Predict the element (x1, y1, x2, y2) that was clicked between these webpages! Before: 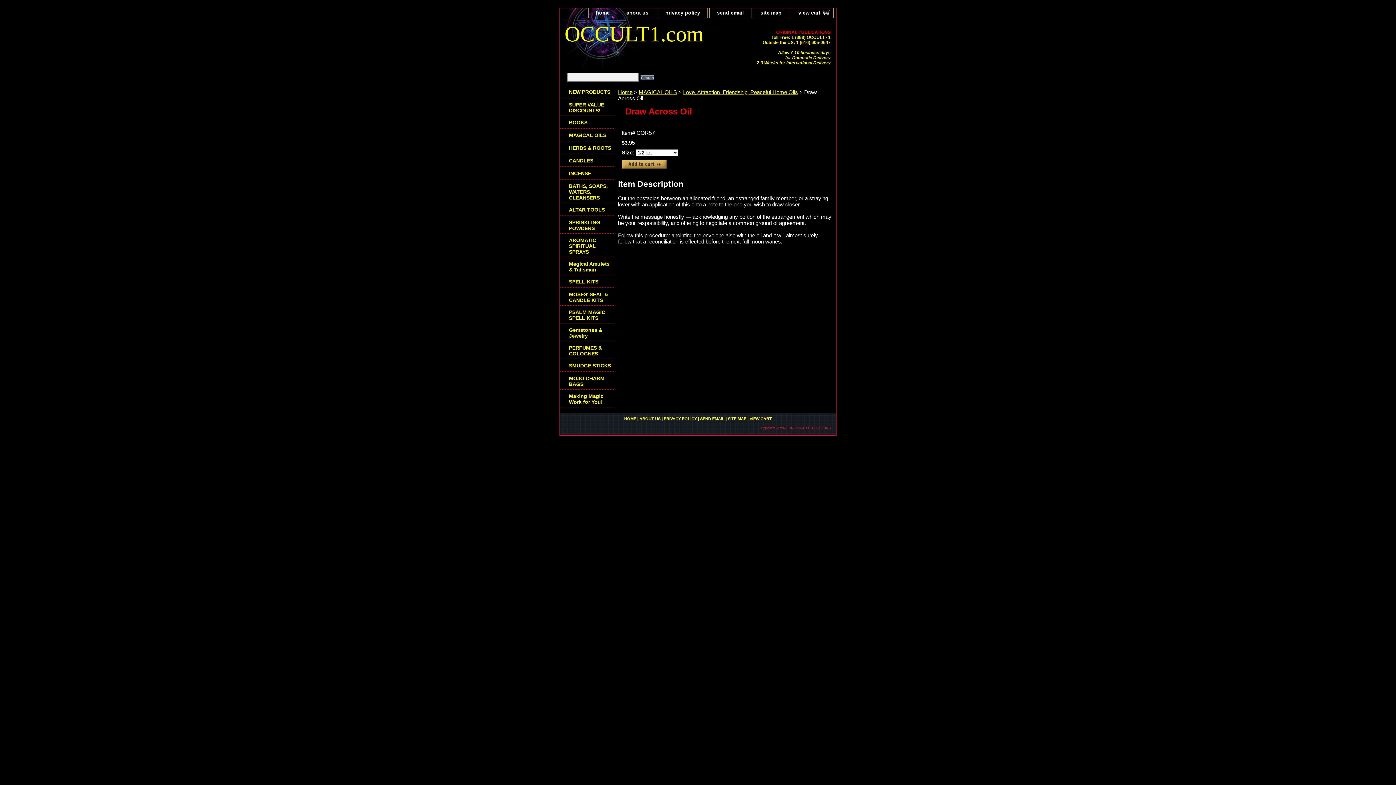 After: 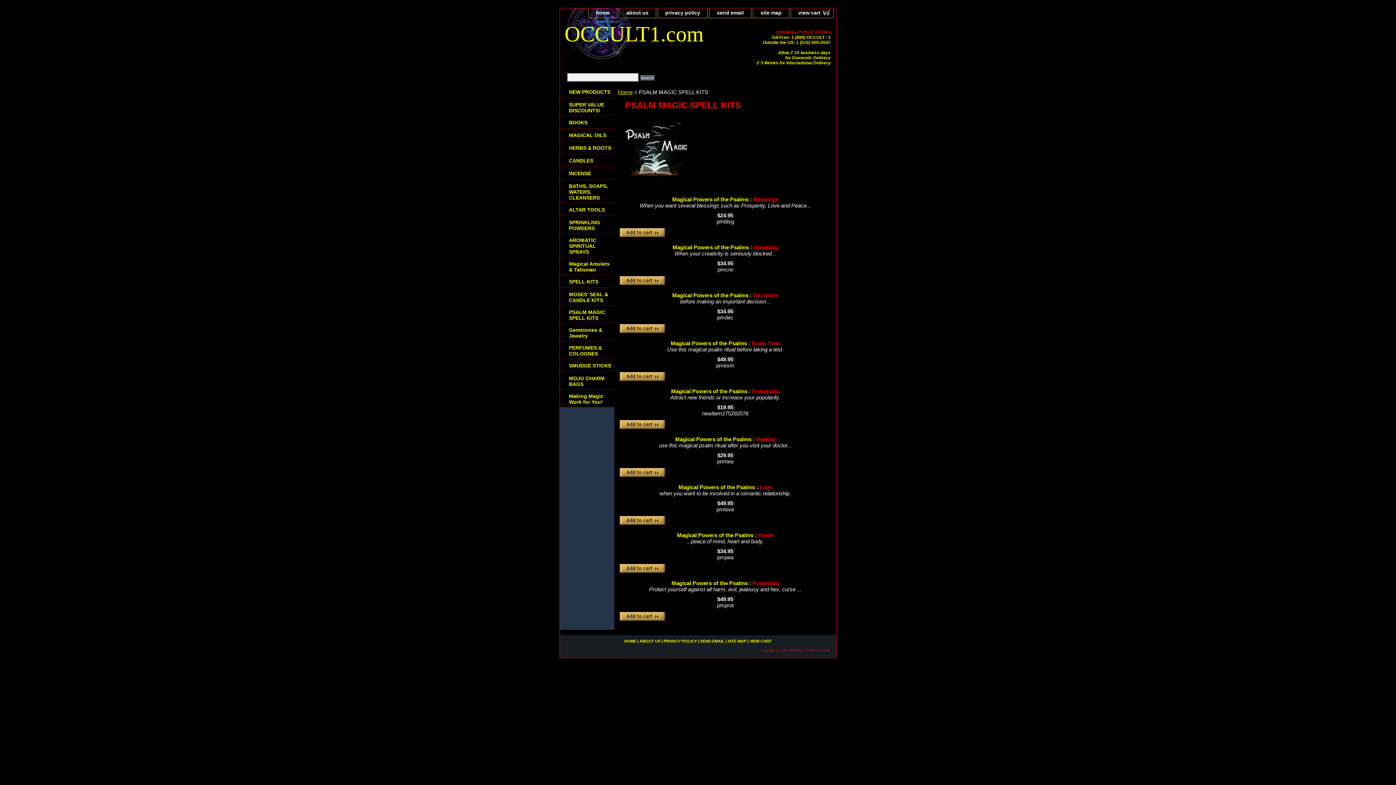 Action: label: PSALM MAGIC SPELL KITS bbox: (560, 305, 614, 323)